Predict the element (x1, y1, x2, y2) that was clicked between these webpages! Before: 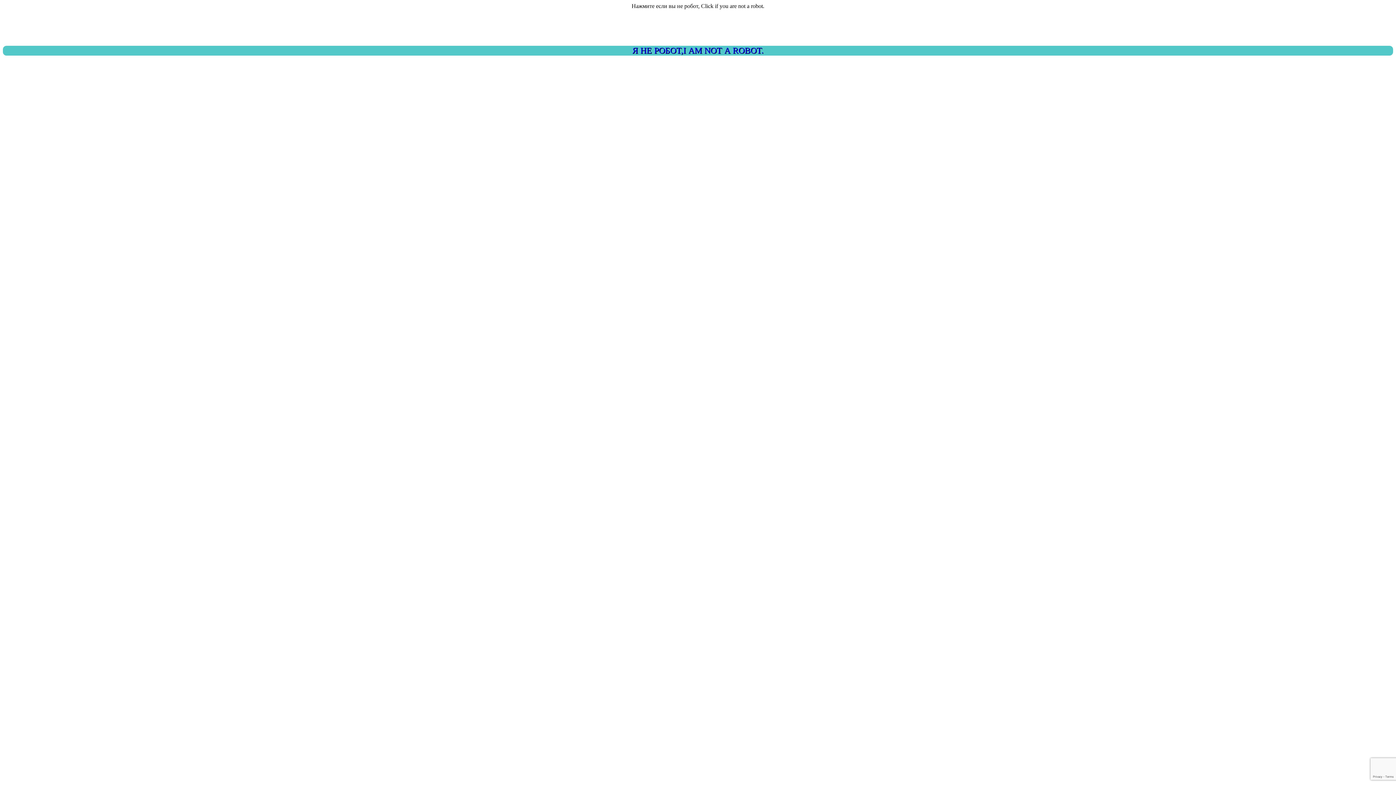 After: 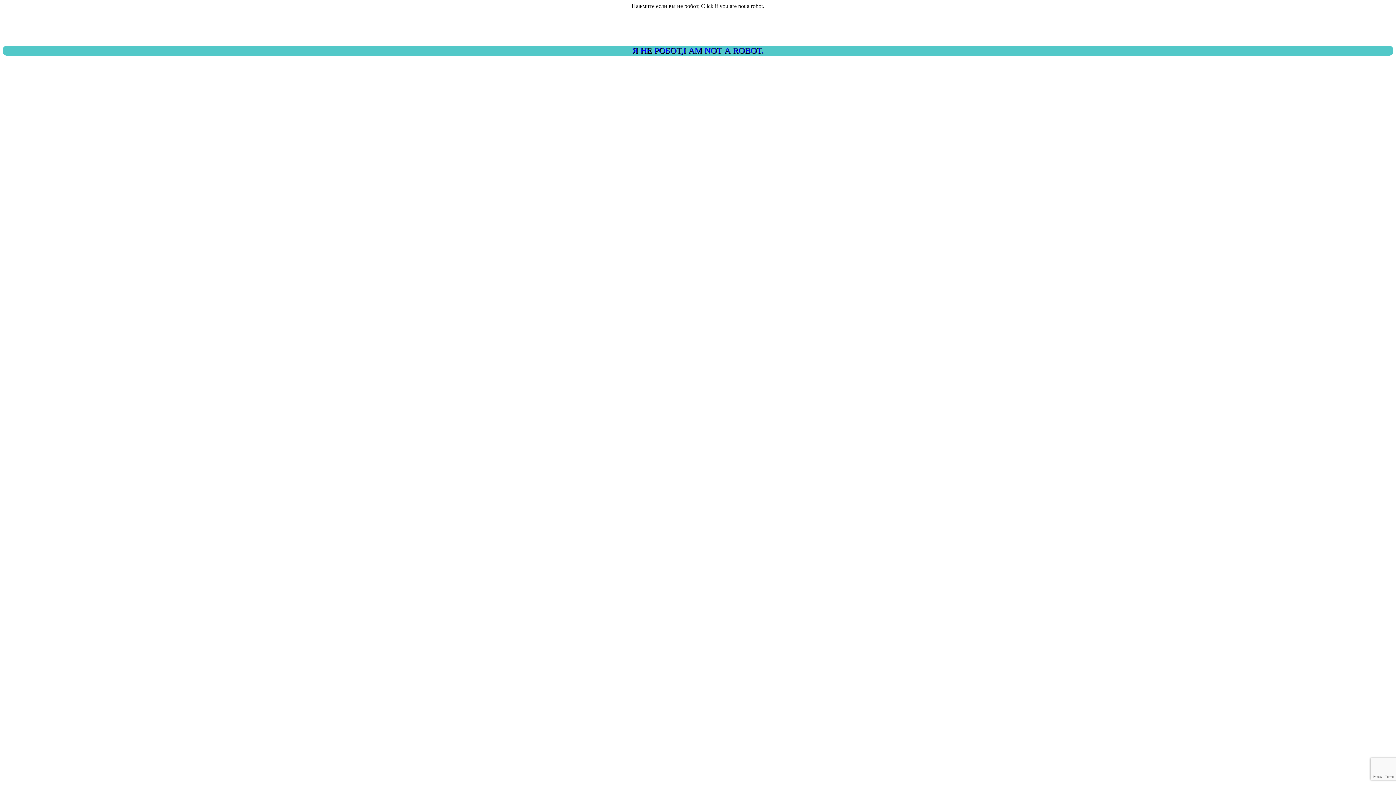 Action: bbox: (2, 45, 1393, 55) label: Я НЕ РОБОТ,I AM NOT A ROBOT.